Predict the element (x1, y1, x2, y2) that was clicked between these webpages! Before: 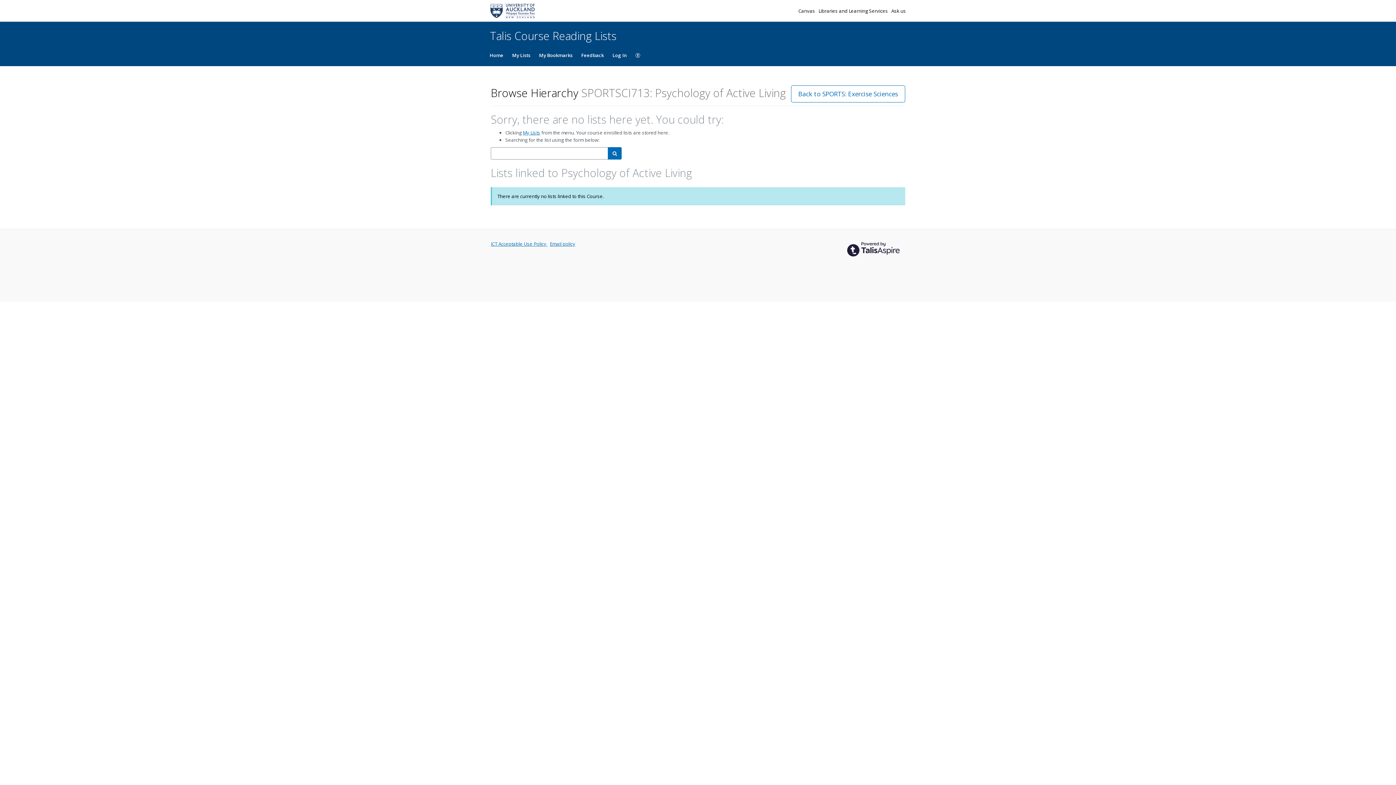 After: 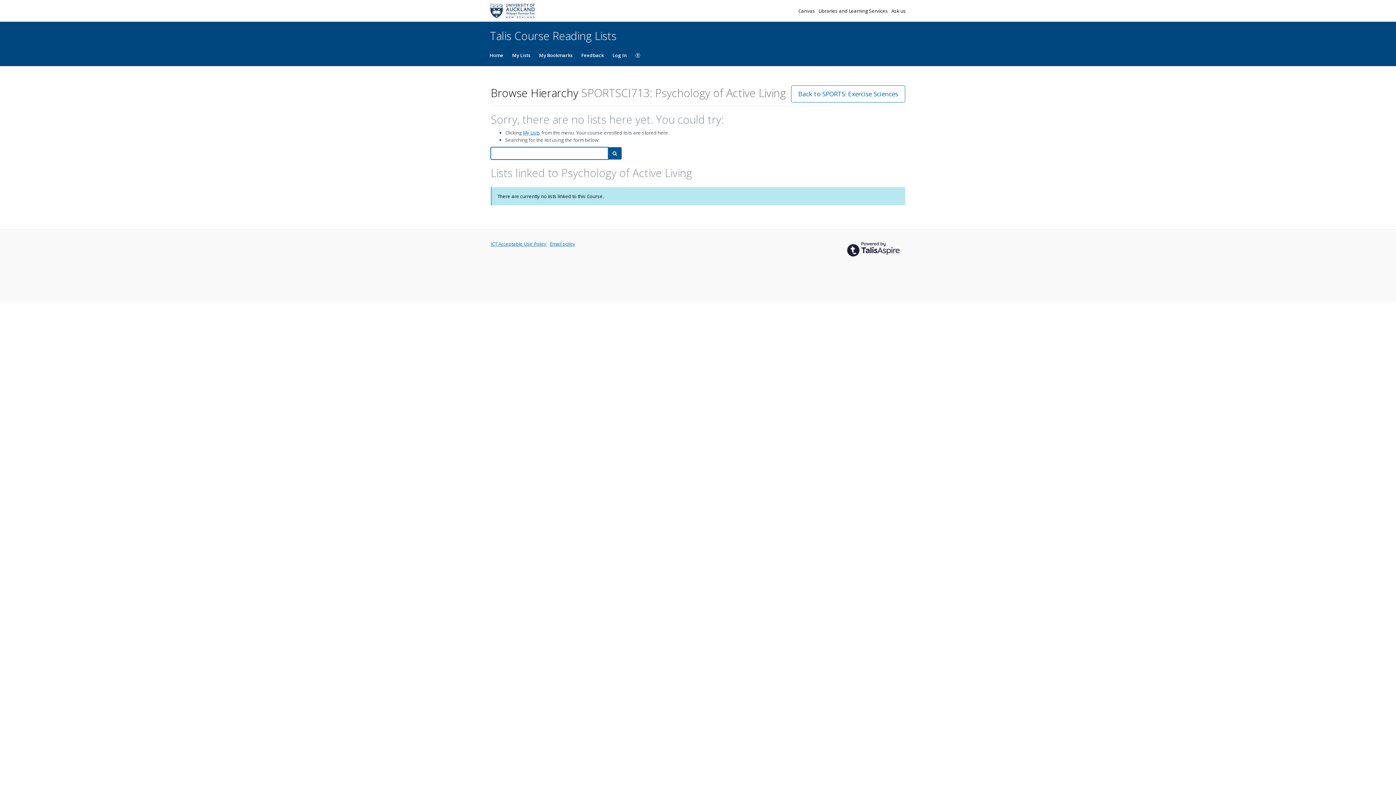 Action: label: Search bbox: (608, 147, 621, 159)